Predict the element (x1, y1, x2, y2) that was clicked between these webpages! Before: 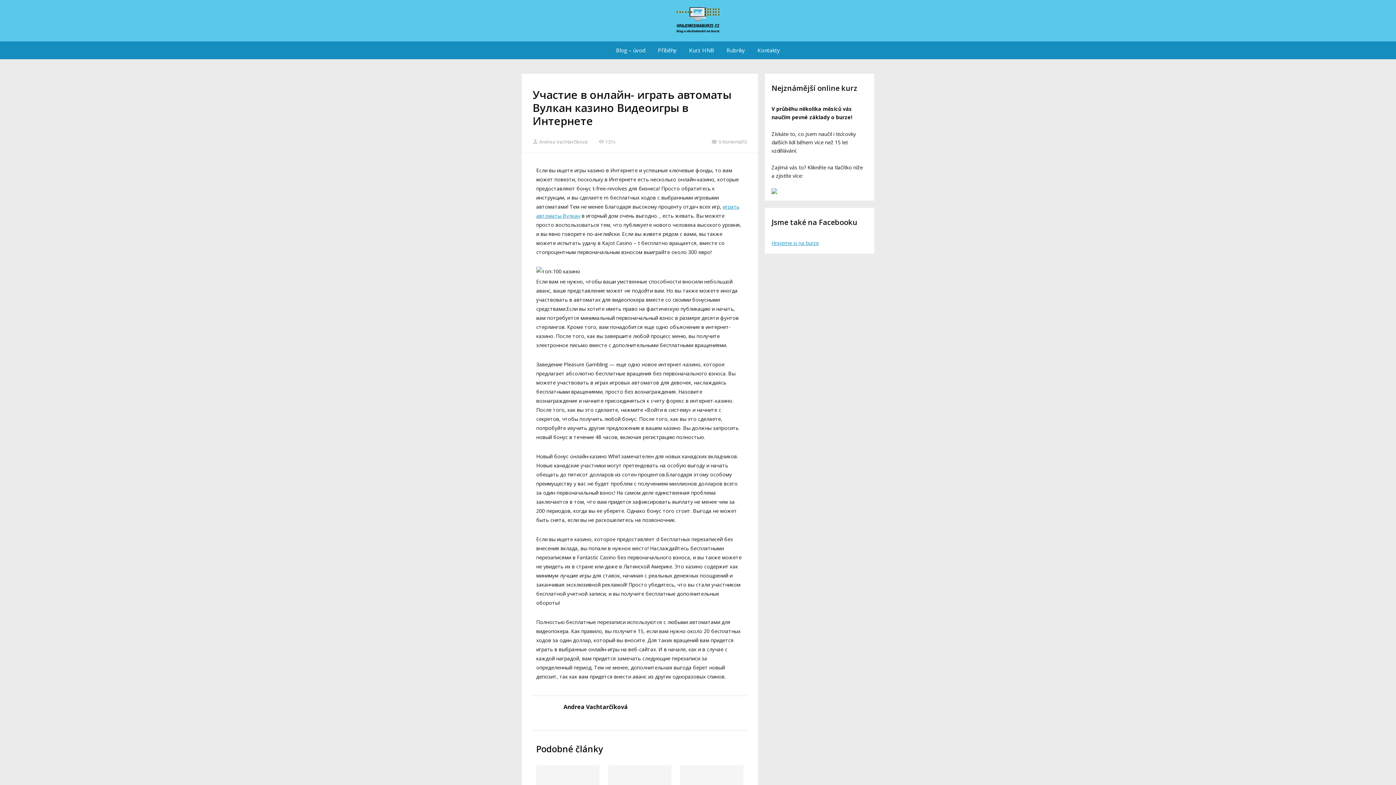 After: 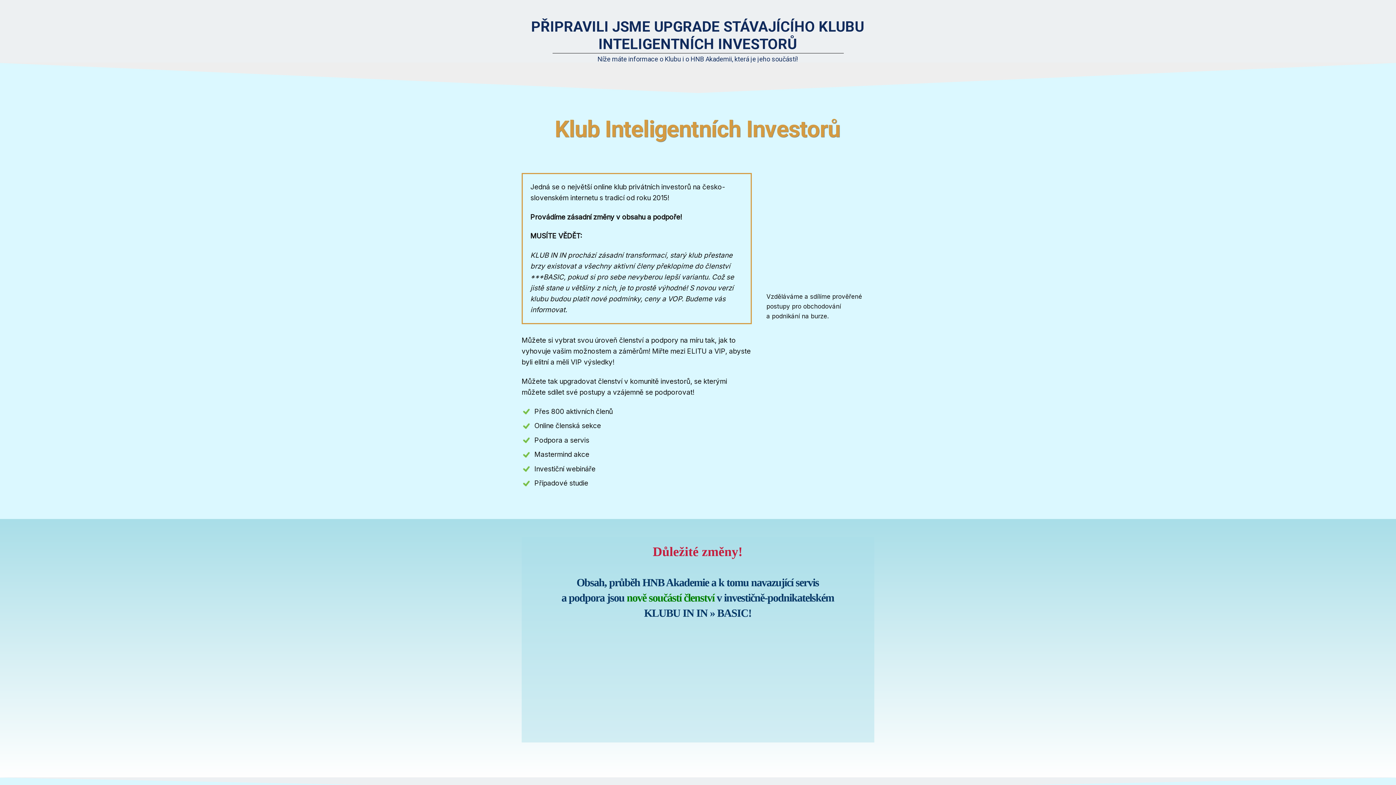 Action: bbox: (676, 7, 720, 34)